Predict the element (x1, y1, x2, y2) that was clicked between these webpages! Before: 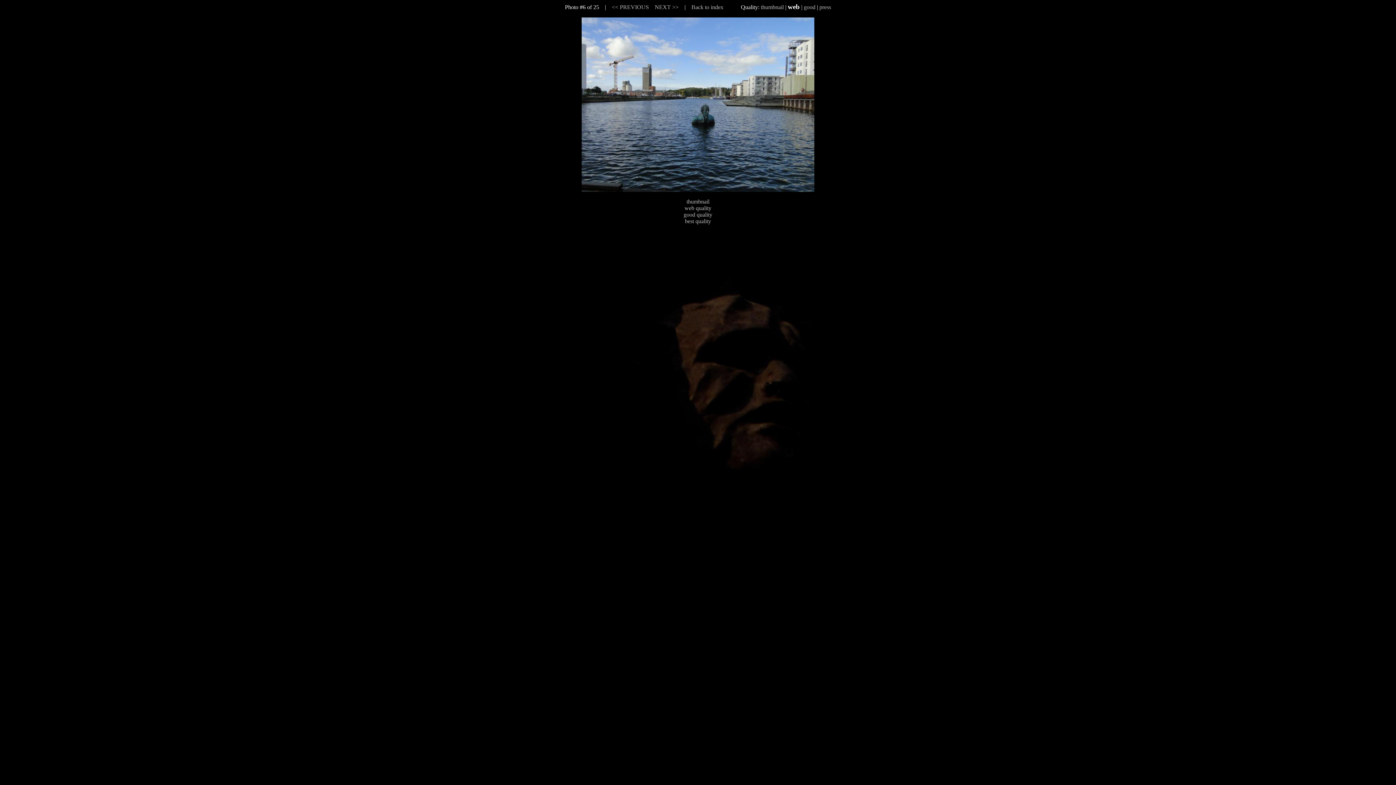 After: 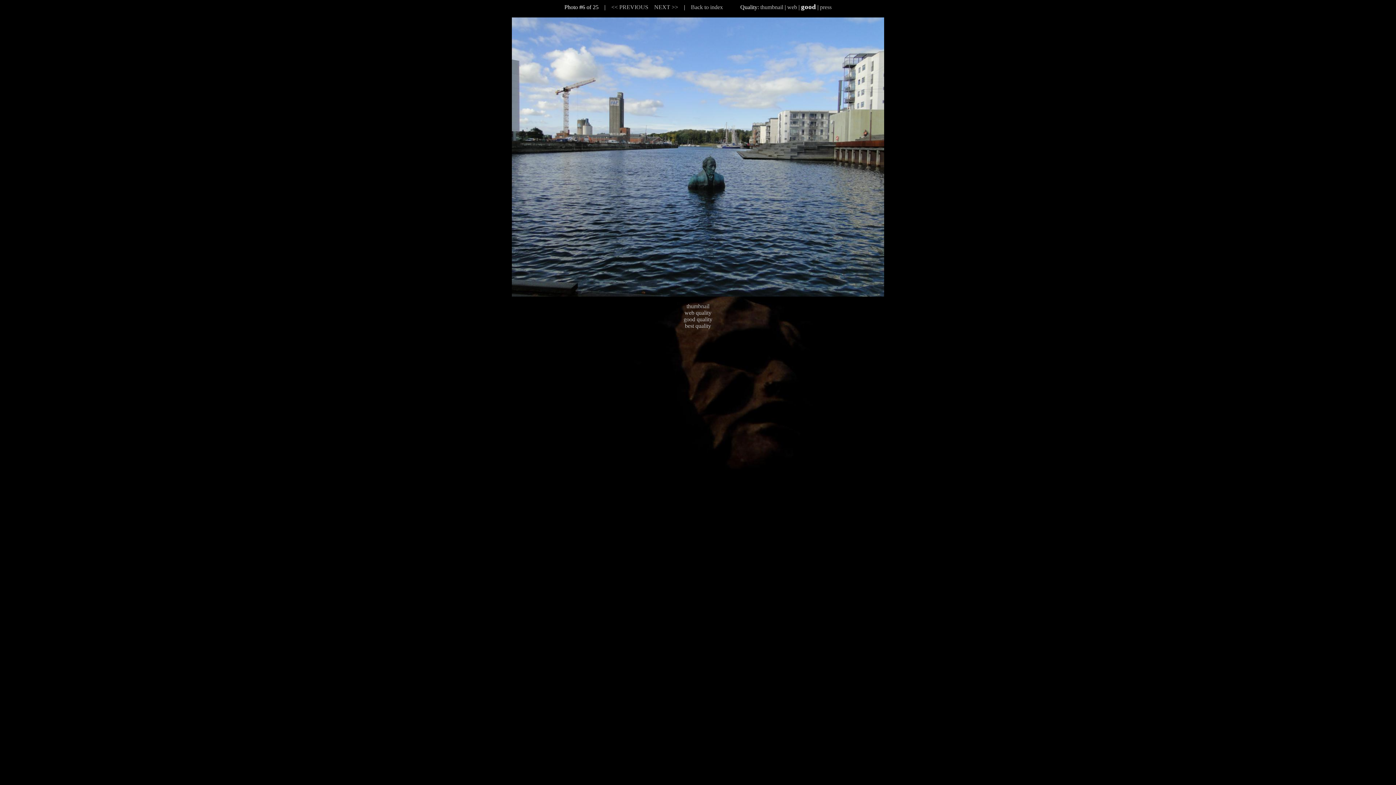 Action: label: good quality bbox: (683, 211, 712, 217)